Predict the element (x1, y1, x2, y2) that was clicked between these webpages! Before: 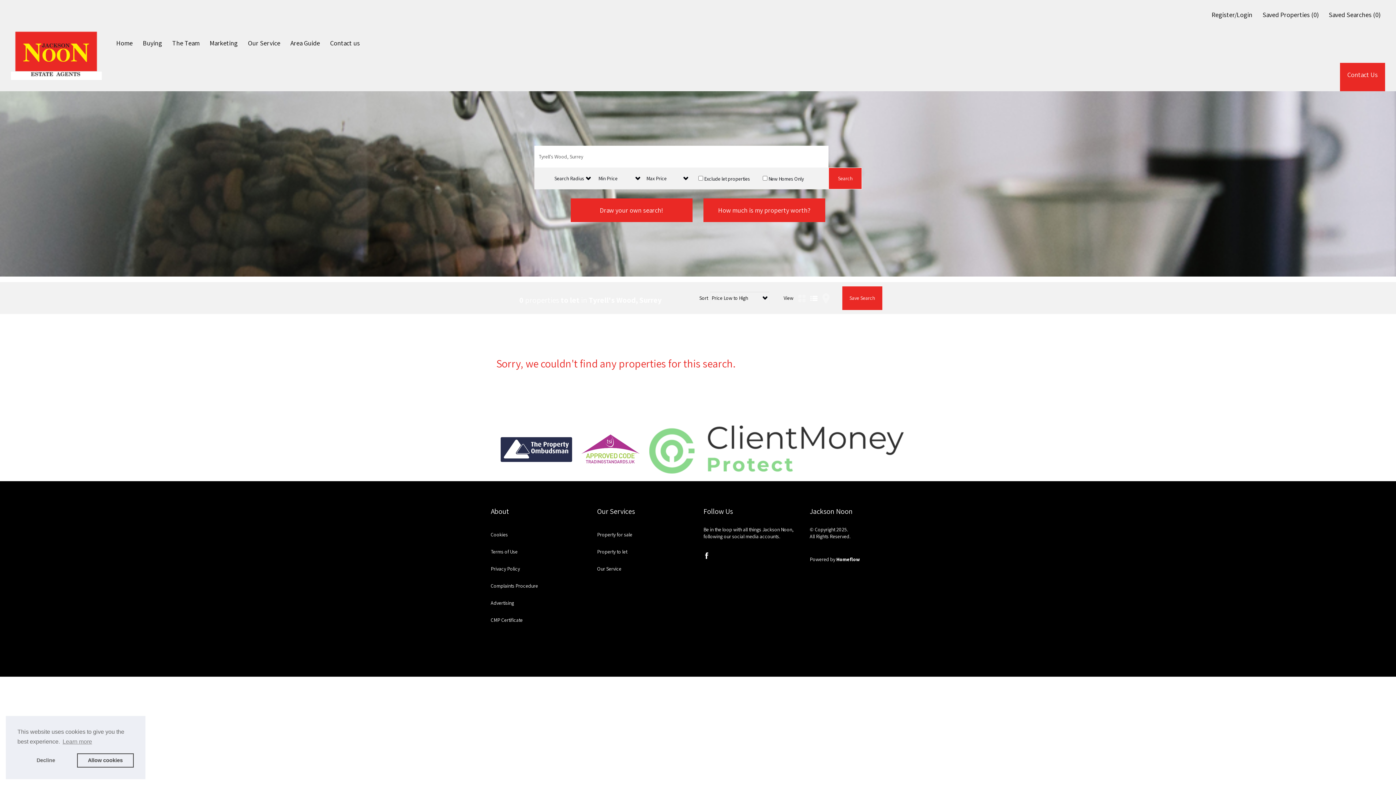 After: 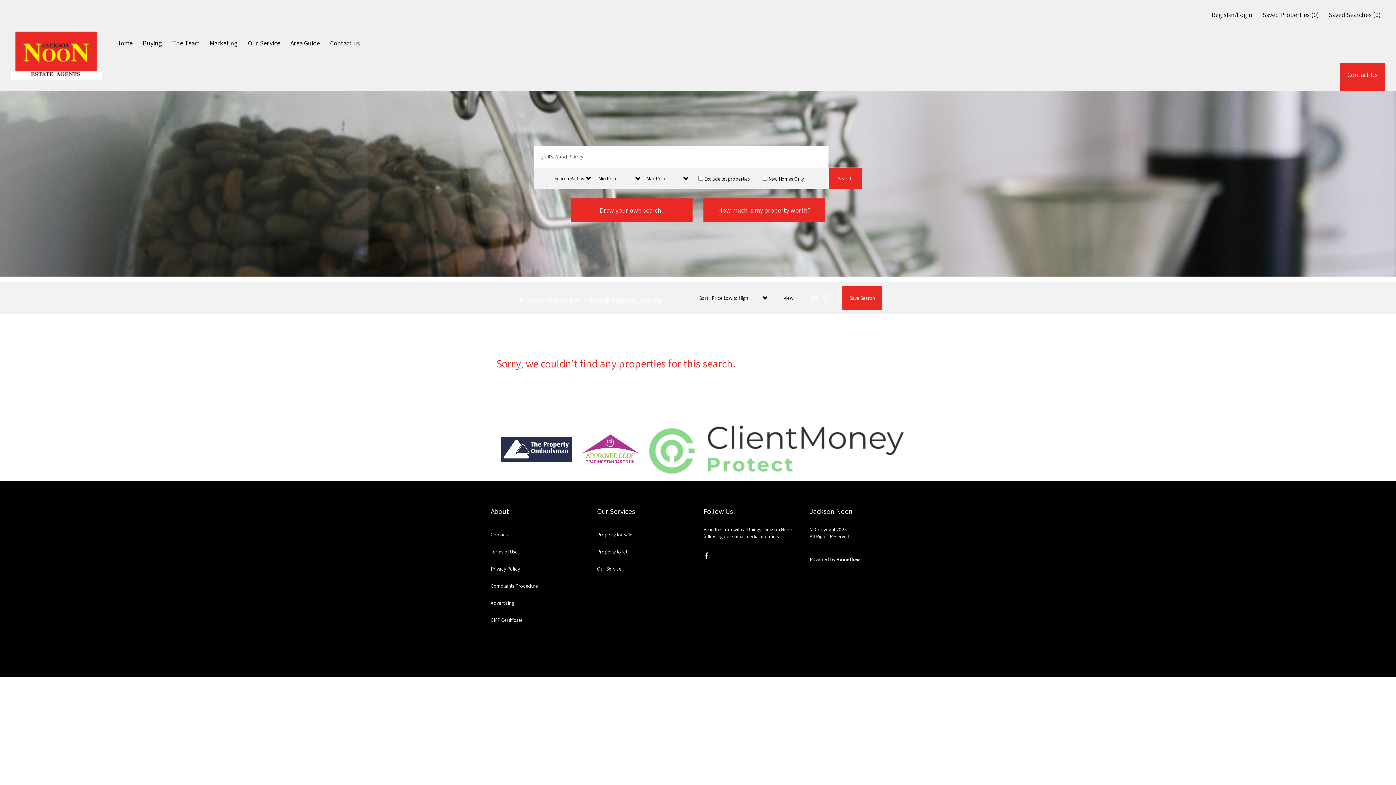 Action: bbox: (76, 753, 133, 768) label: allow cookies